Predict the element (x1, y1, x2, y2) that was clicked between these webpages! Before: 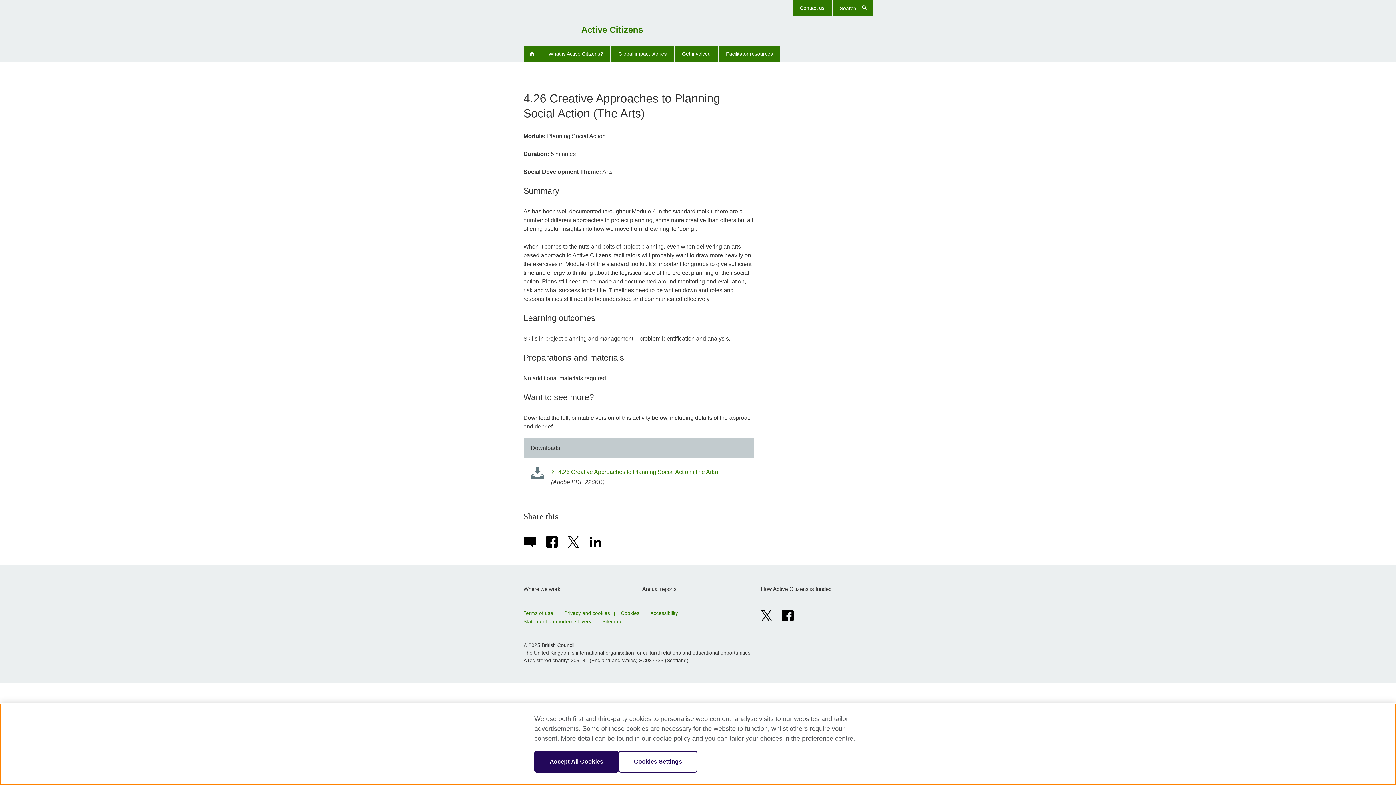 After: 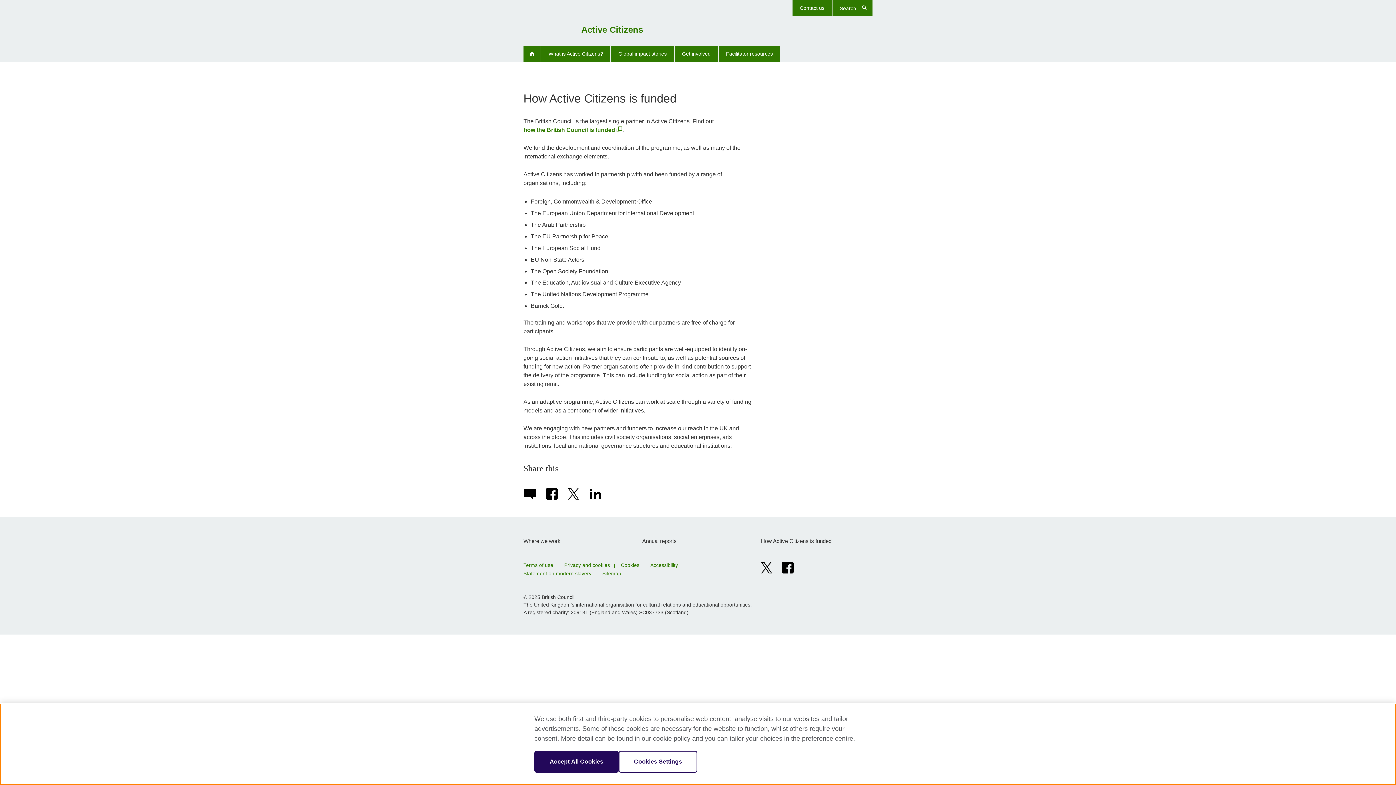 Action: label: How Active Citizens is funded bbox: (761, 583, 872, 594)